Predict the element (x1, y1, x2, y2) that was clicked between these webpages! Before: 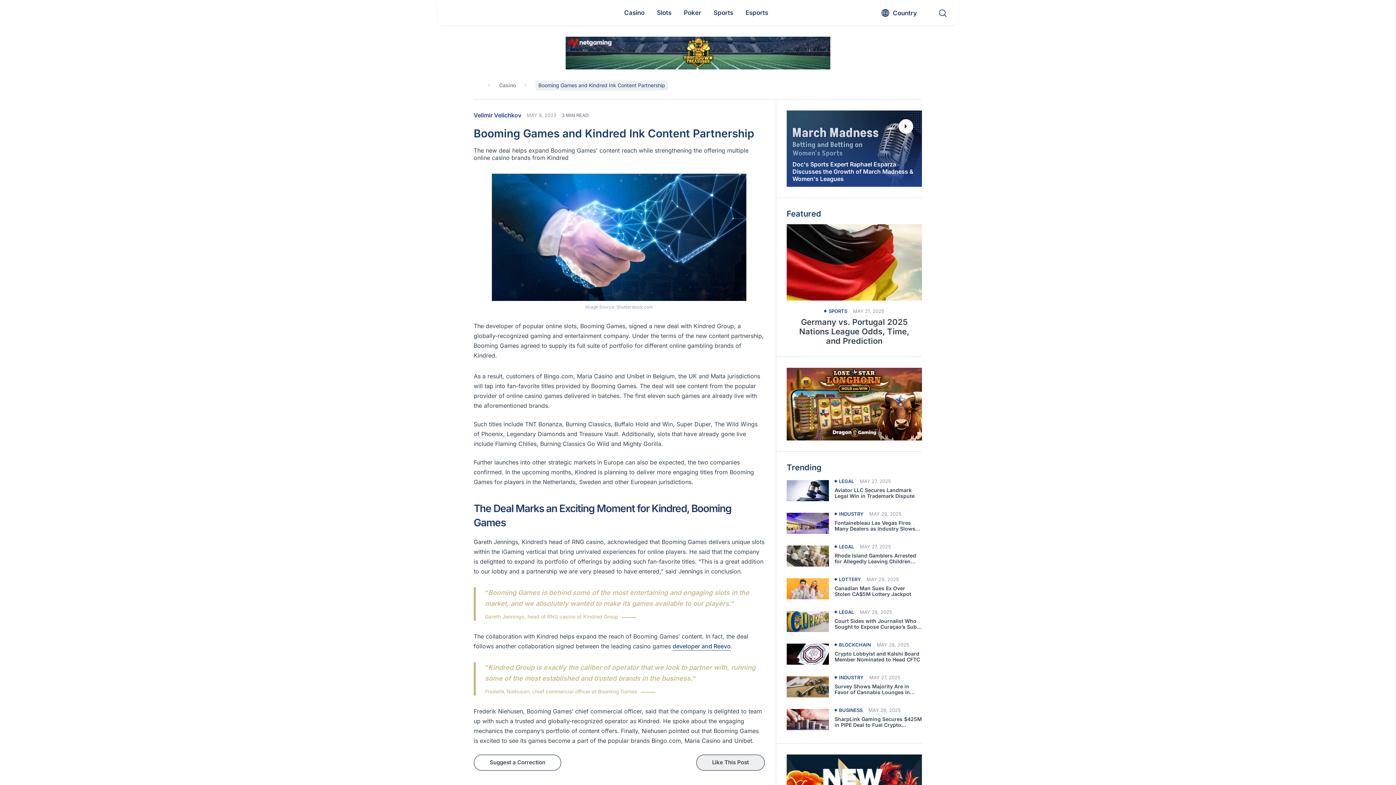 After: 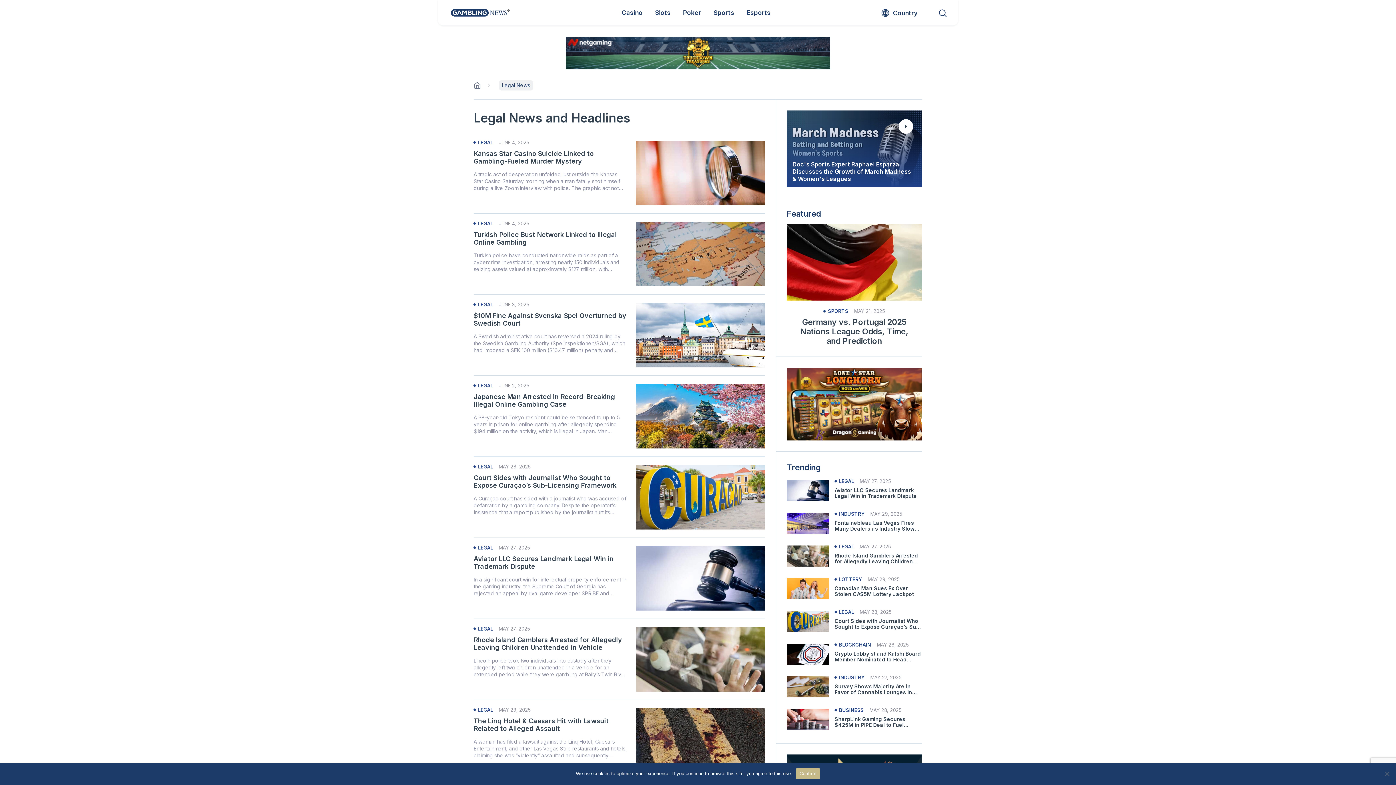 Action: bbox: (834, 478, 854, 484) label: LEGAL